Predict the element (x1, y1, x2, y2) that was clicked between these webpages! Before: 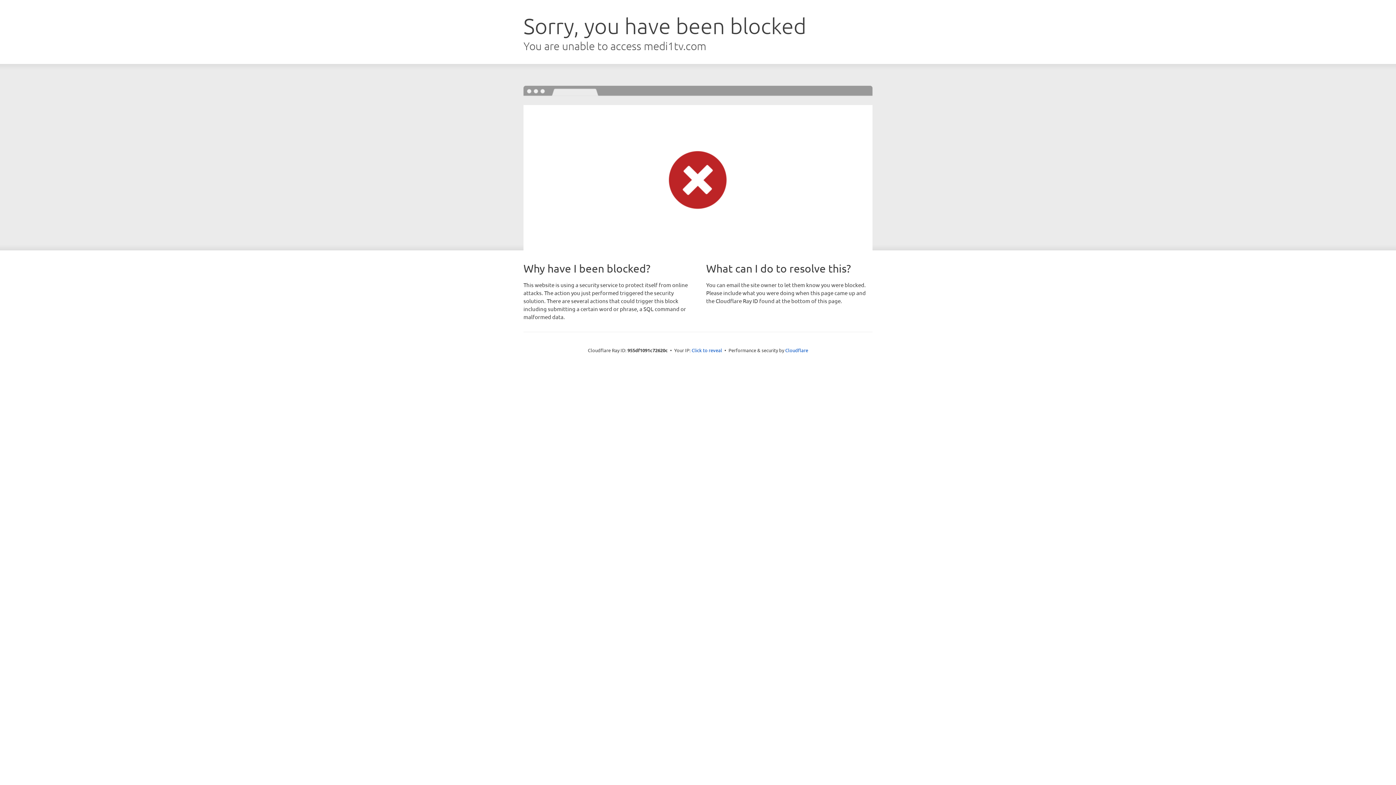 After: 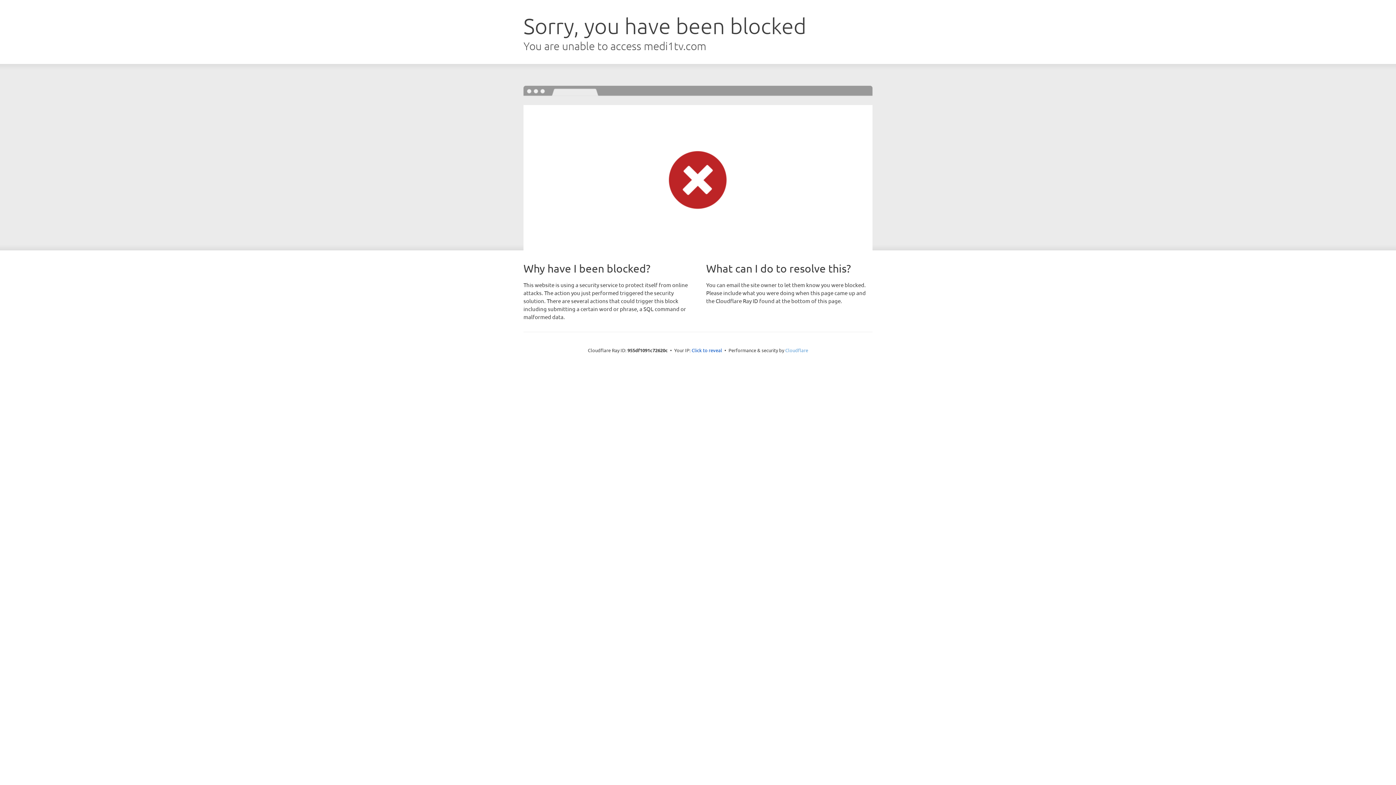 Action: label: Cloudflare bbox: (785, 347, 808, 353)